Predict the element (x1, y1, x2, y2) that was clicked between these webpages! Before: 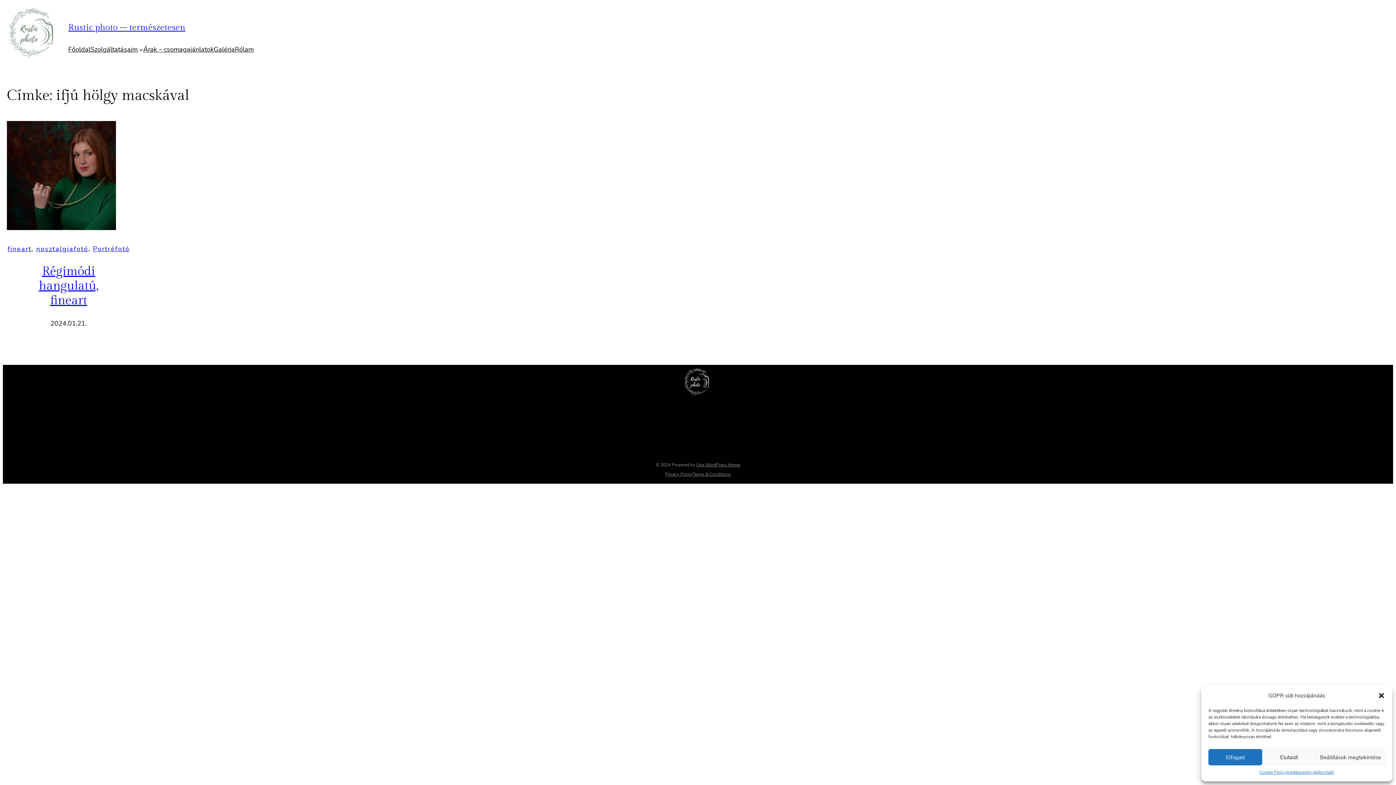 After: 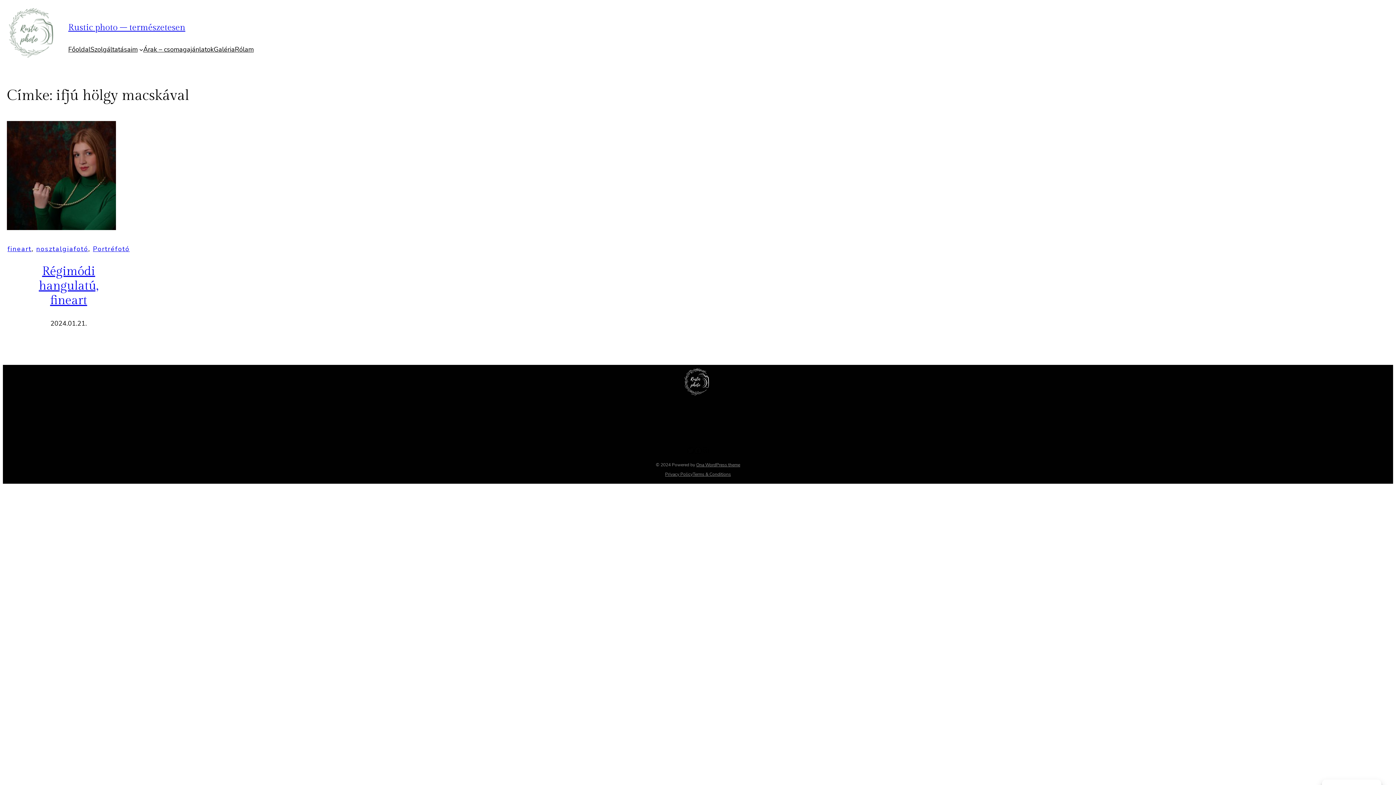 Action: bbox: (1208, 749, 1262, 765) label: Elfogad